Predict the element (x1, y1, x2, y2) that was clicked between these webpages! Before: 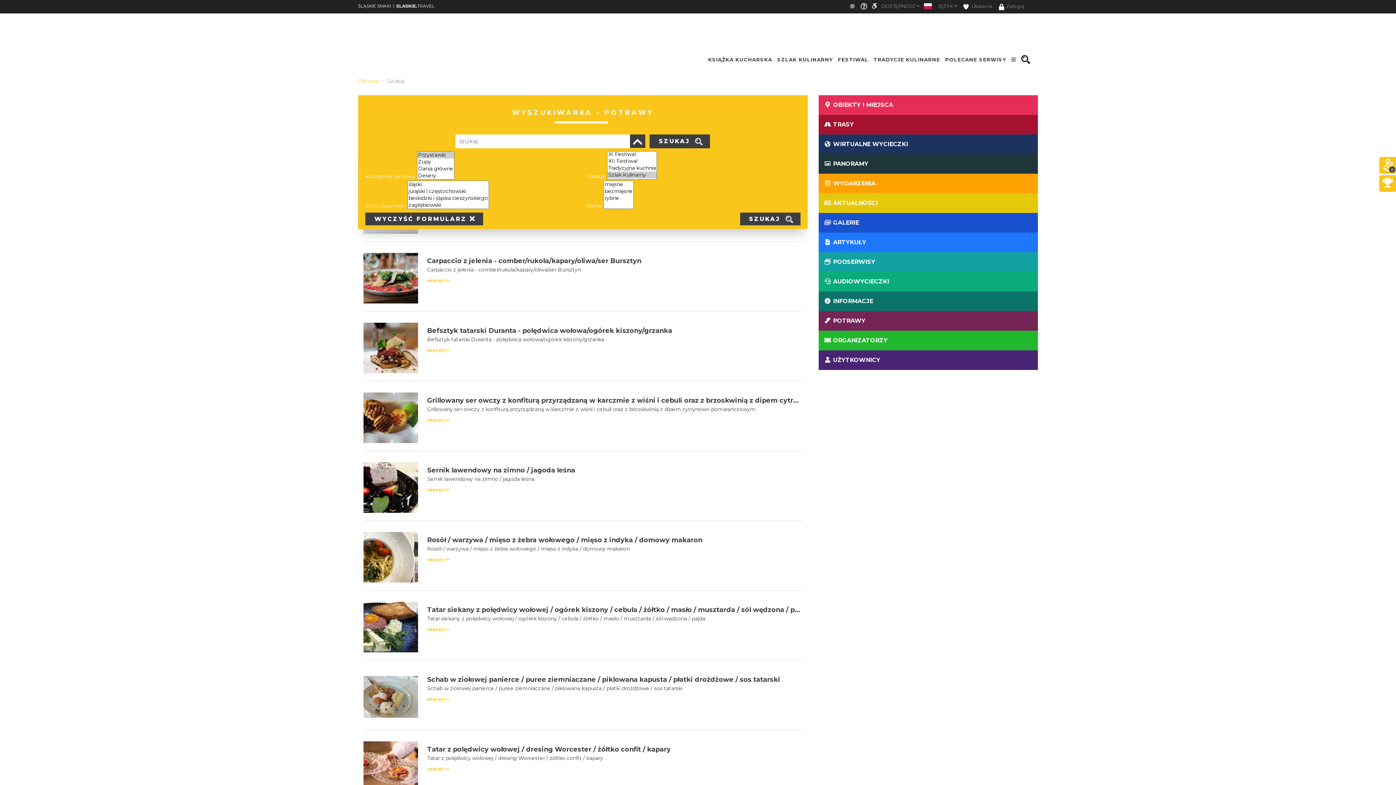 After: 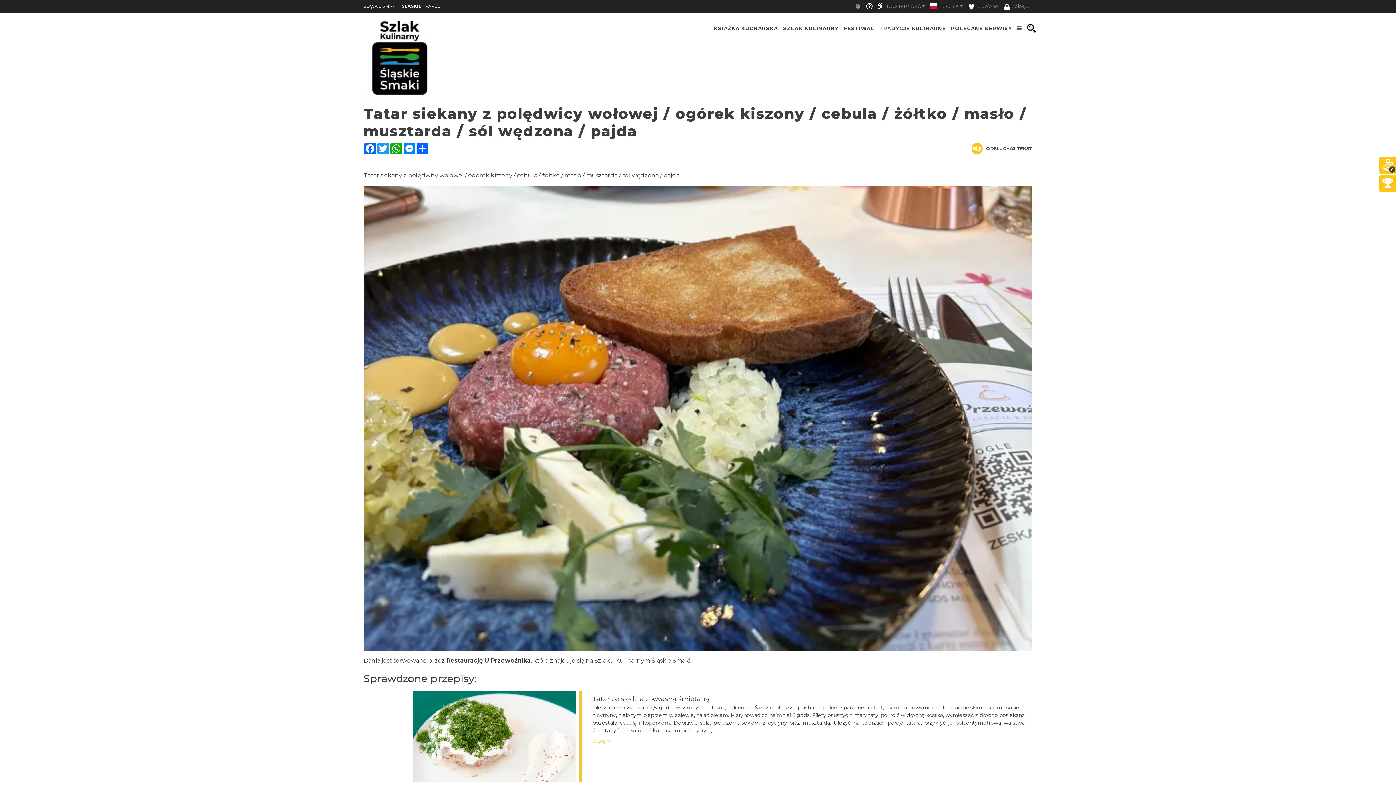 Action: bbox: (363, 602, 427, 652)